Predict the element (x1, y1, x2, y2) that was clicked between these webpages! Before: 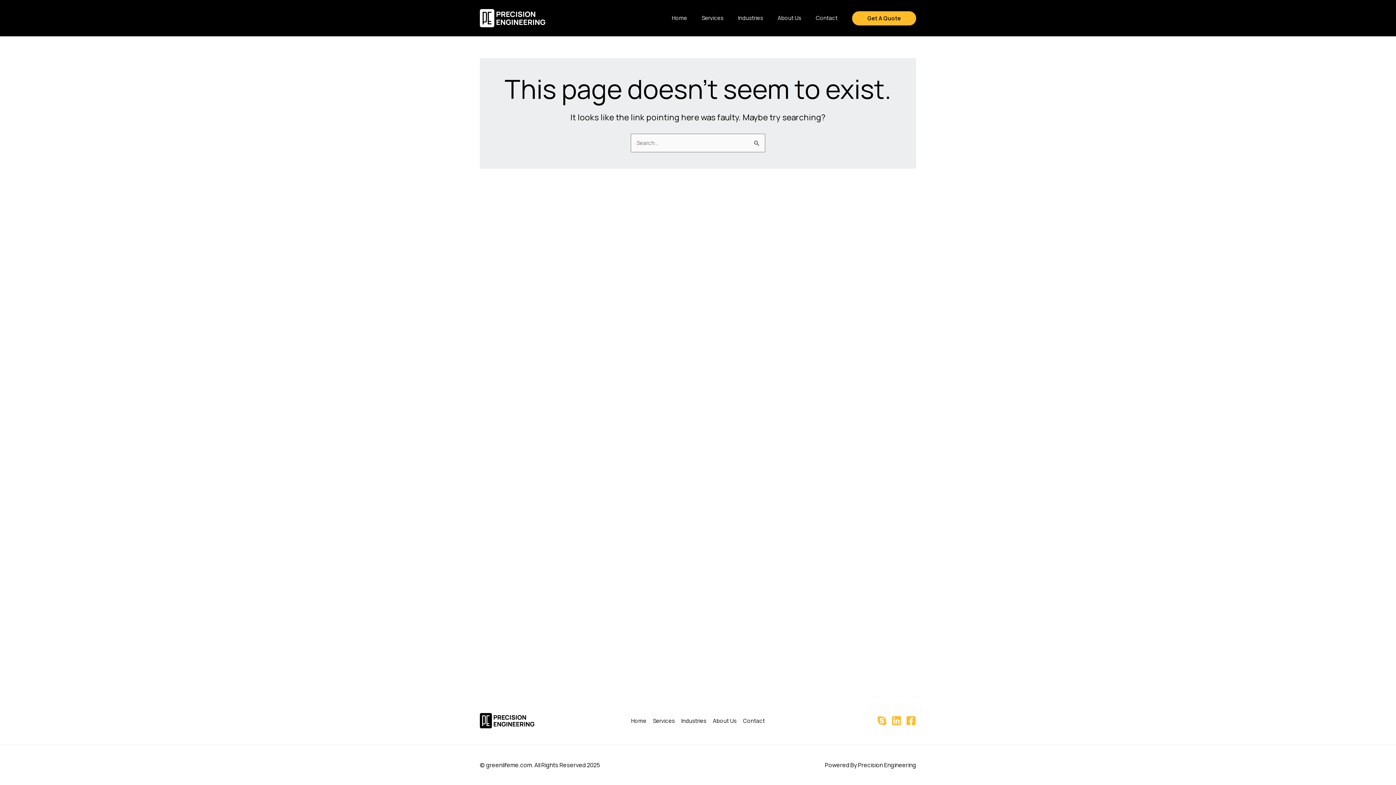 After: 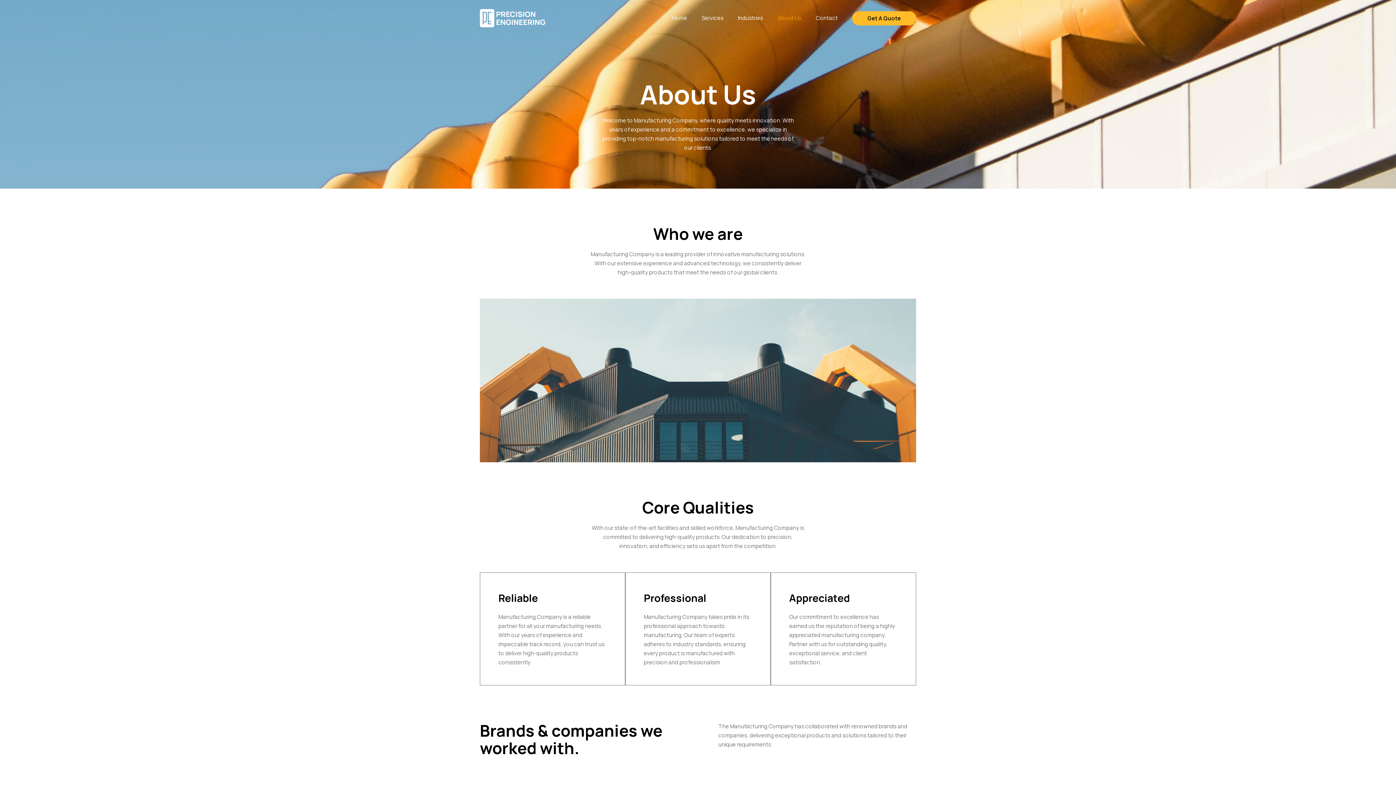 Action: label: About Us bbox: (709, 716, 739, 725)